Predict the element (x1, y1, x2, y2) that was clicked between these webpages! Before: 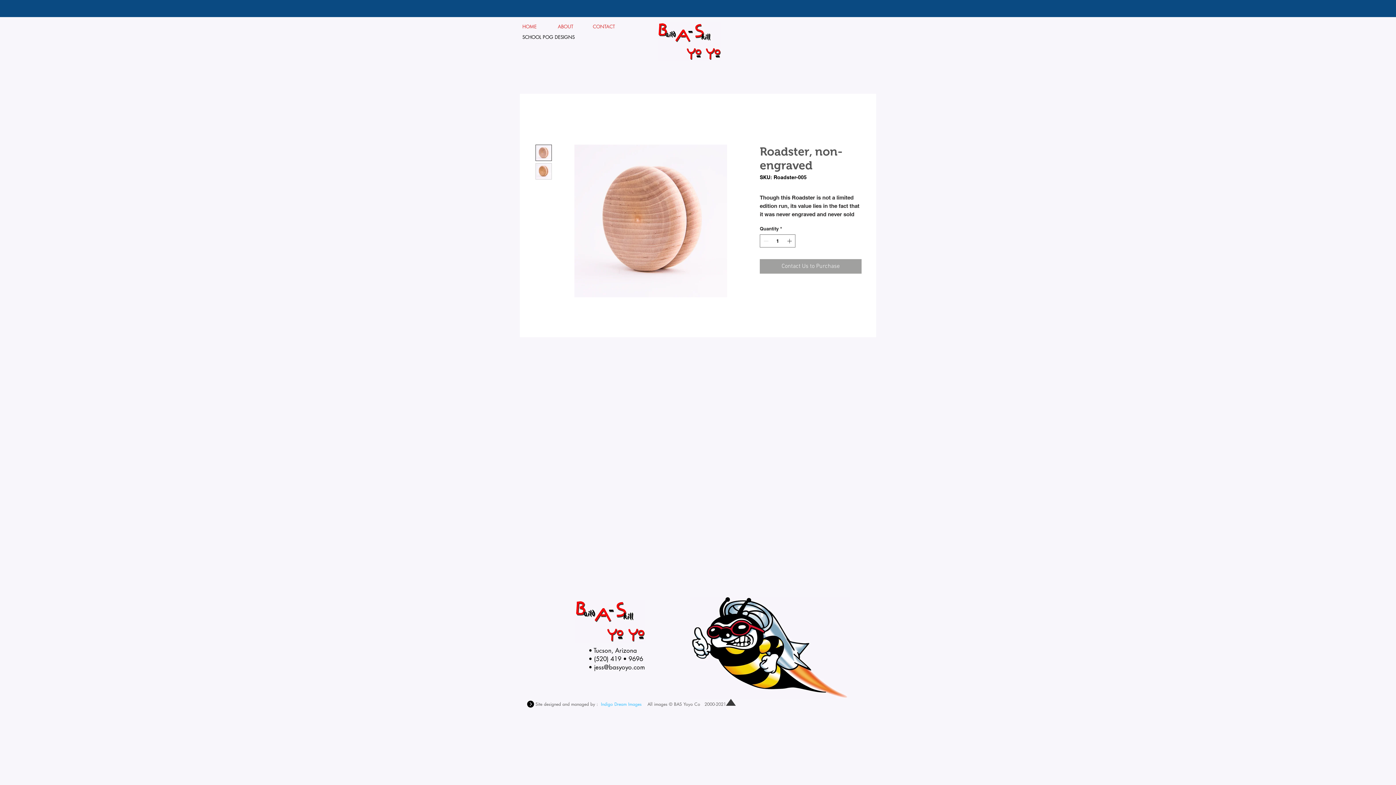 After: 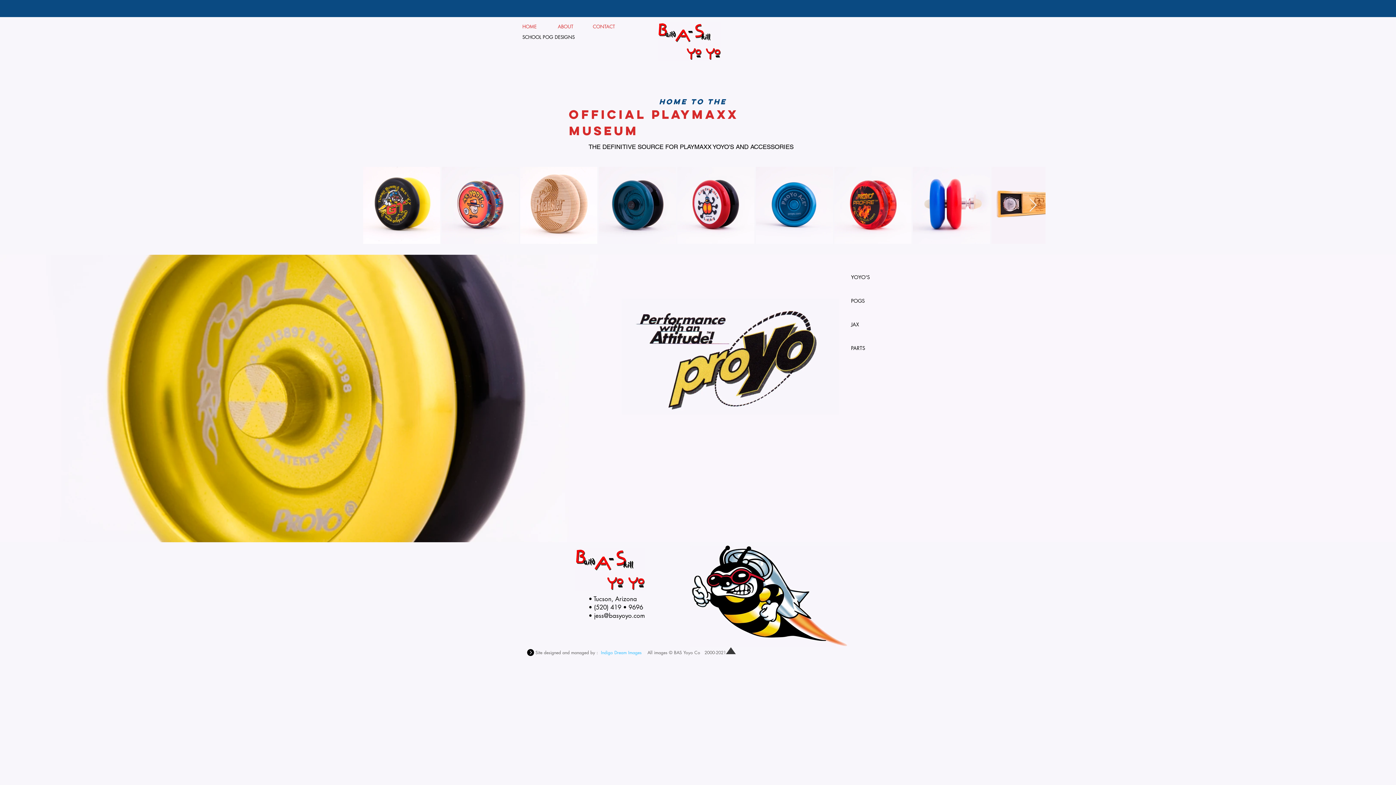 Action: bbox: (575, 600, 645, 642)